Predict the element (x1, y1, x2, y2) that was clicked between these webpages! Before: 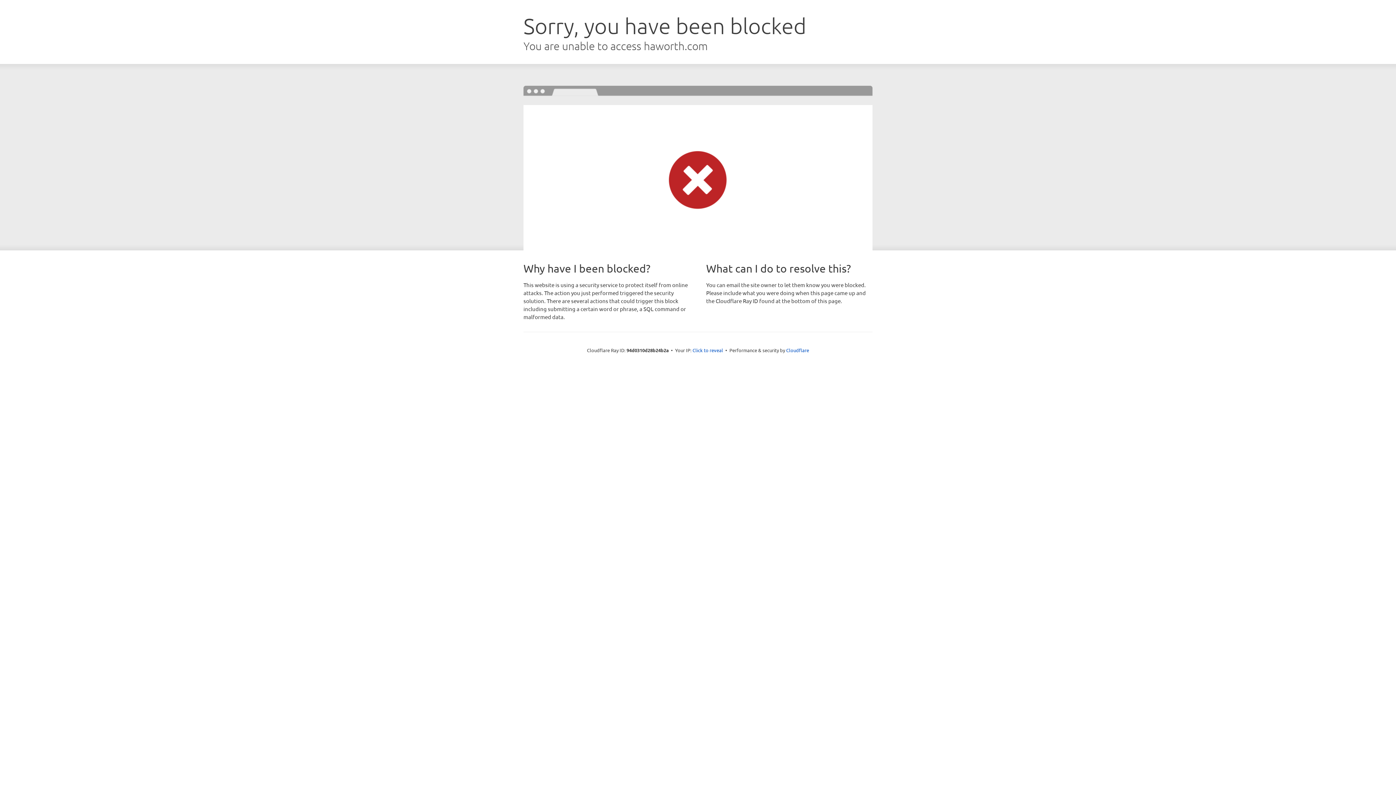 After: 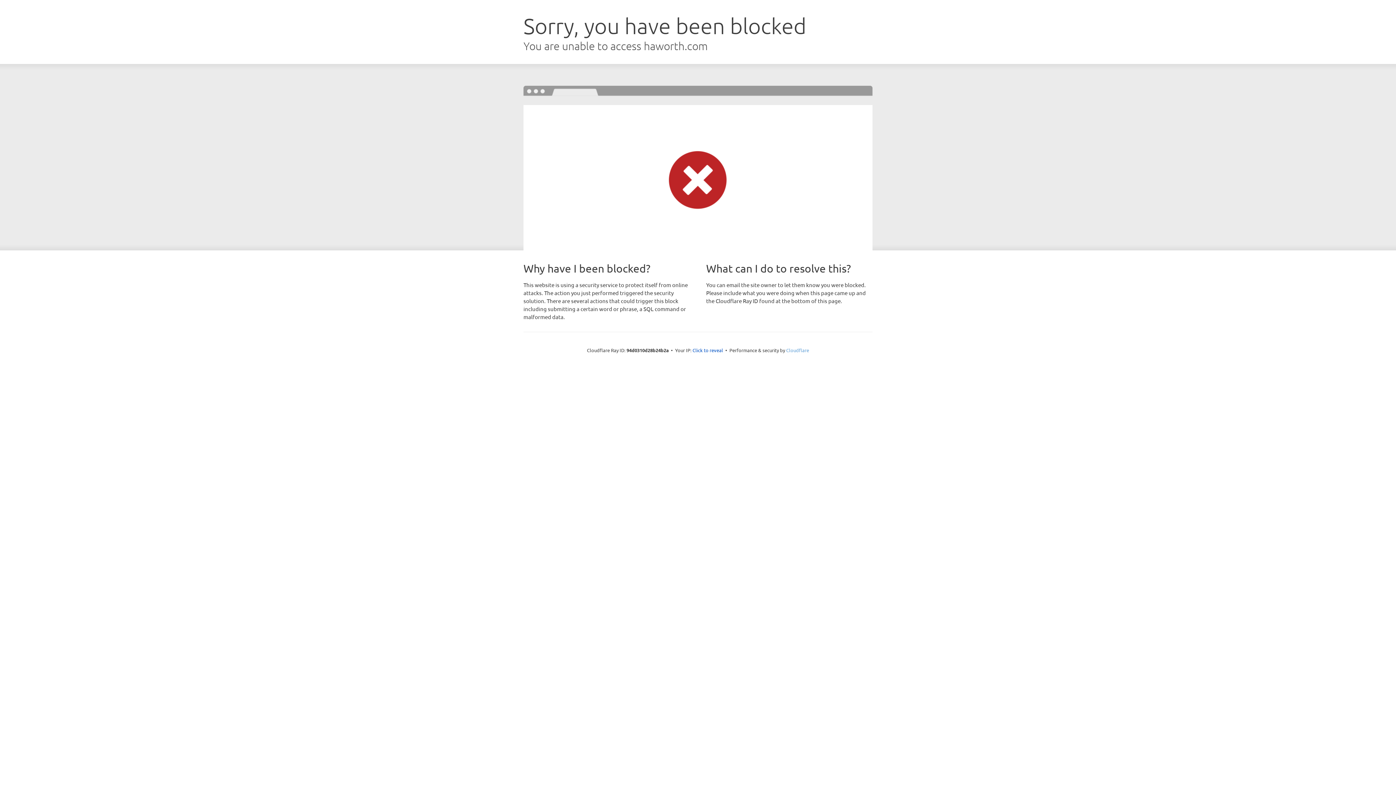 Action: label: Cloudflare bbox: (786, 347, 809, 353)